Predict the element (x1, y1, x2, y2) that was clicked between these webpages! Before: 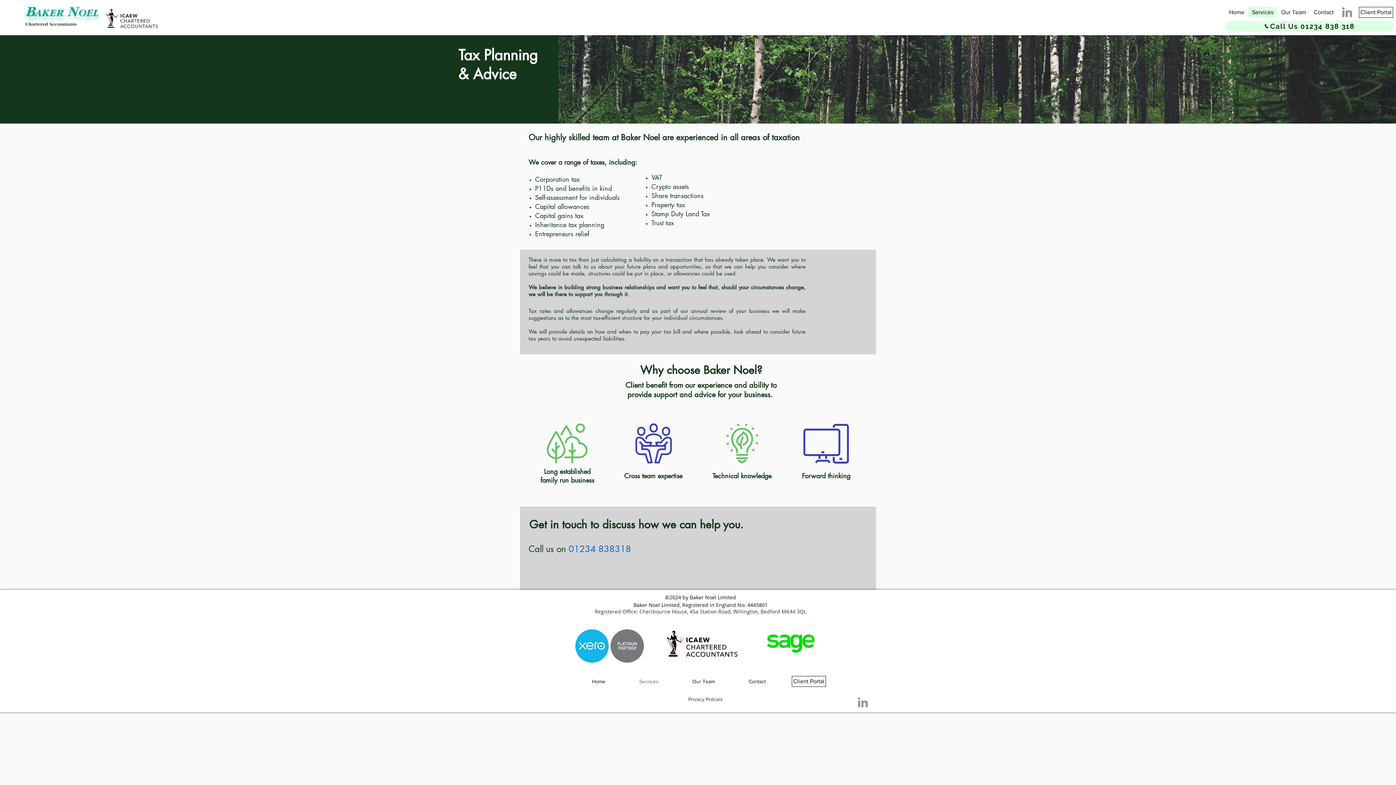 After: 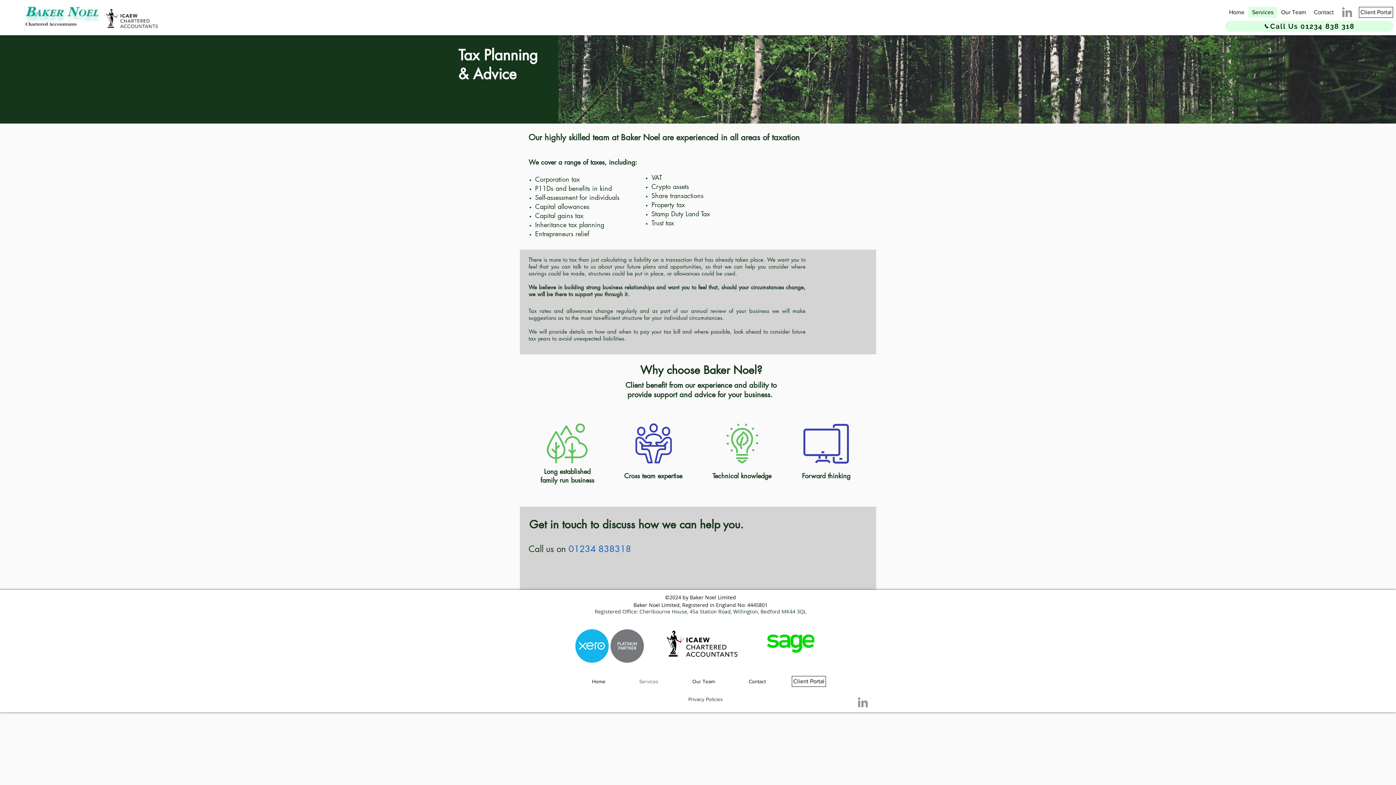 Action: bbox: (856, 695, 870, 709) label: LinkedIn